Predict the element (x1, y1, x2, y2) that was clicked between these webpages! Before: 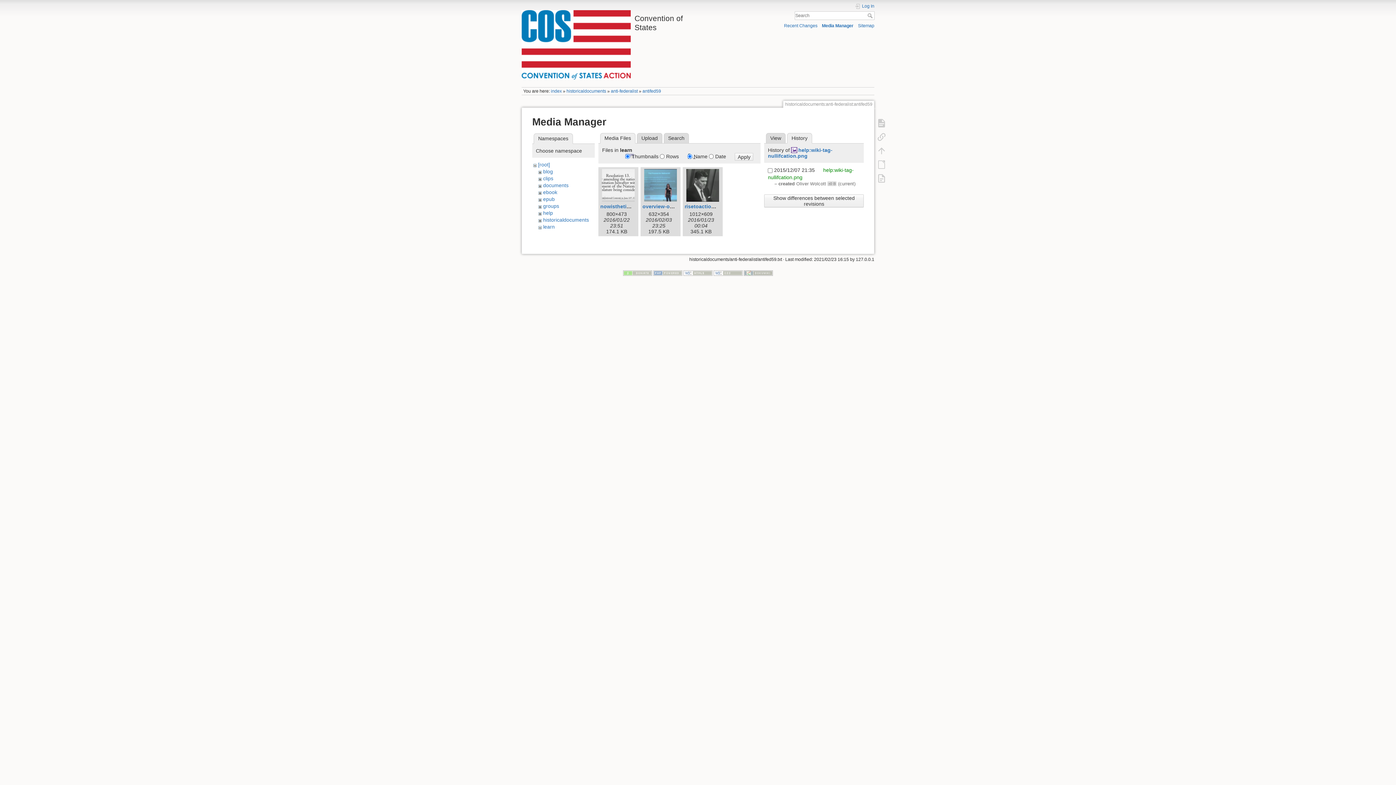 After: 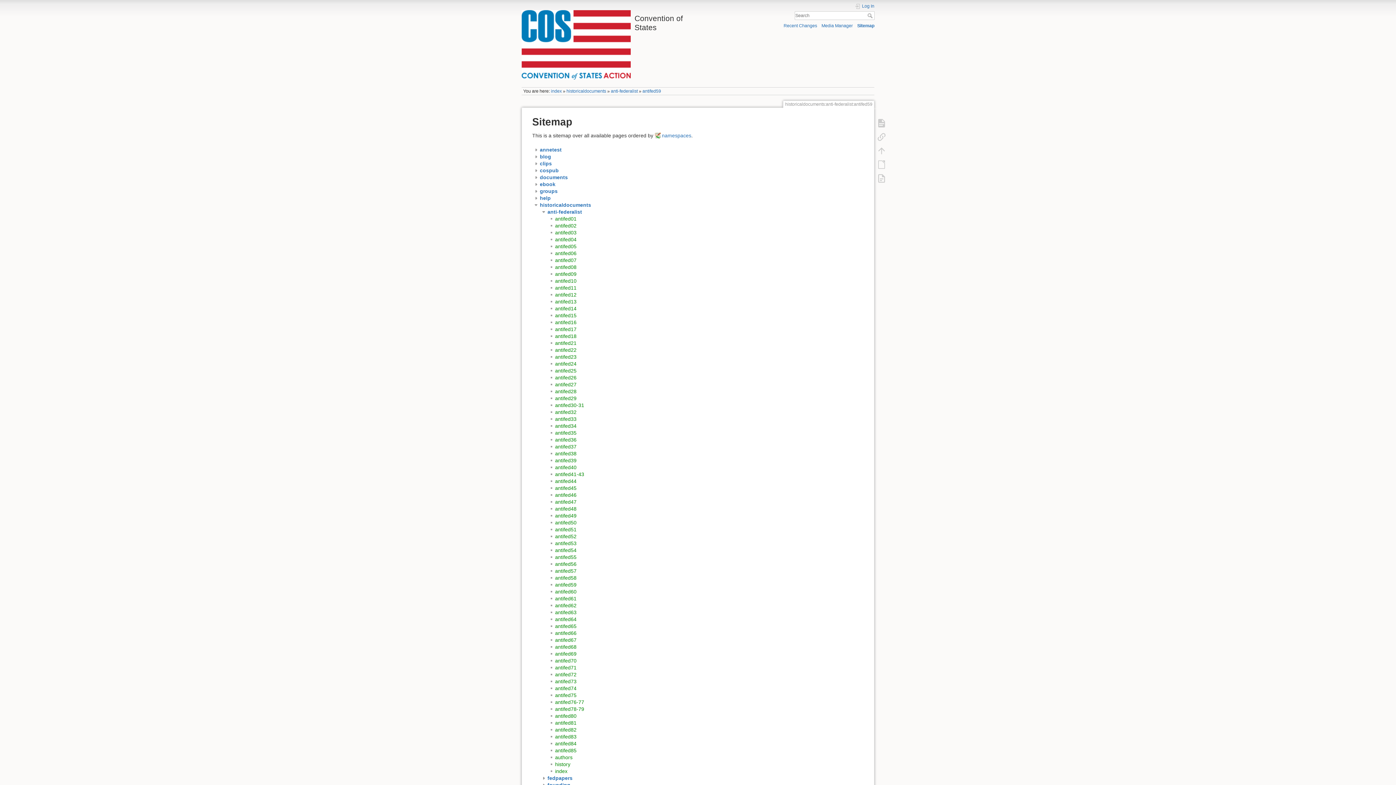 Action: label: Sitemap bbox: (858, 23, 874, 28)